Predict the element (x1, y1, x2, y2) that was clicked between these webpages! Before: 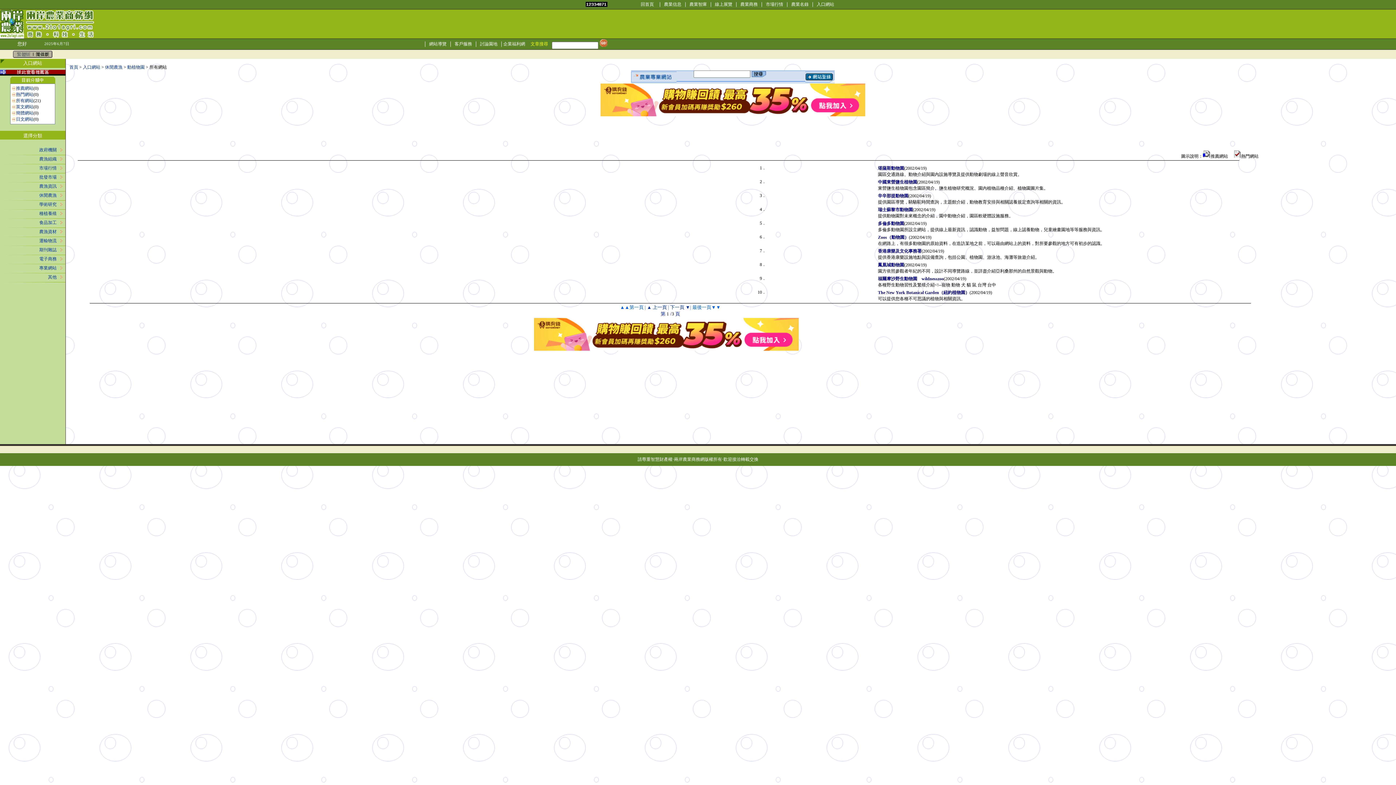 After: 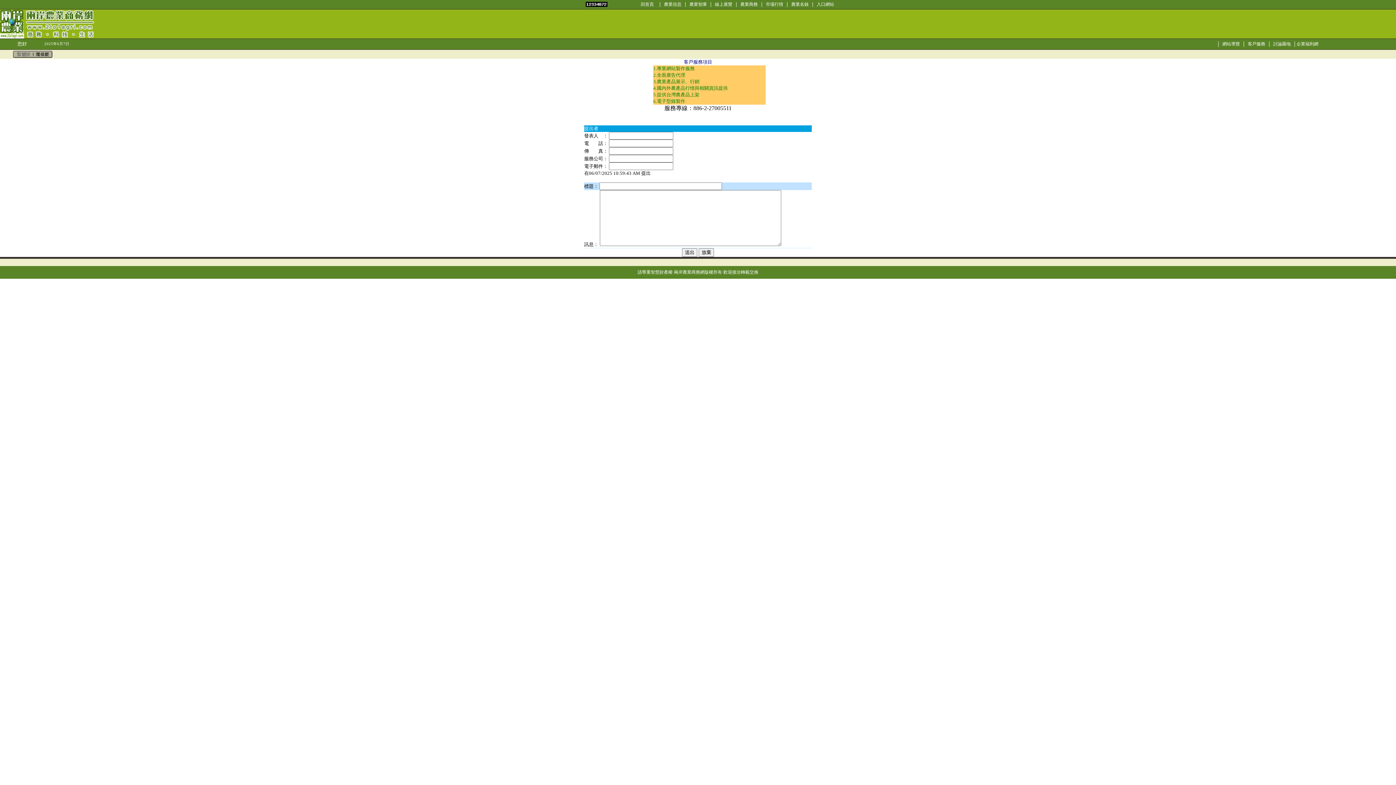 Action: bbox: (454, 41, 472, 46) label: 客戶服務